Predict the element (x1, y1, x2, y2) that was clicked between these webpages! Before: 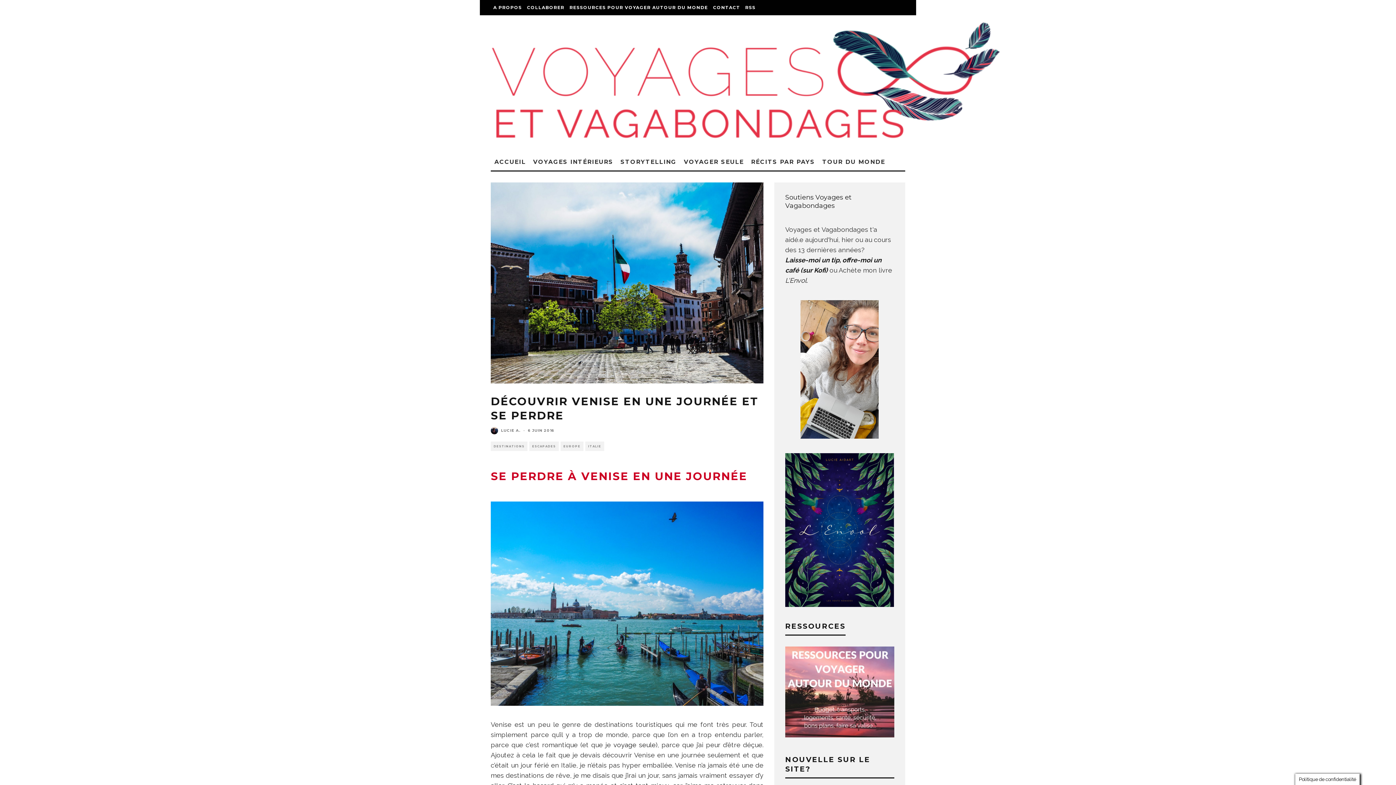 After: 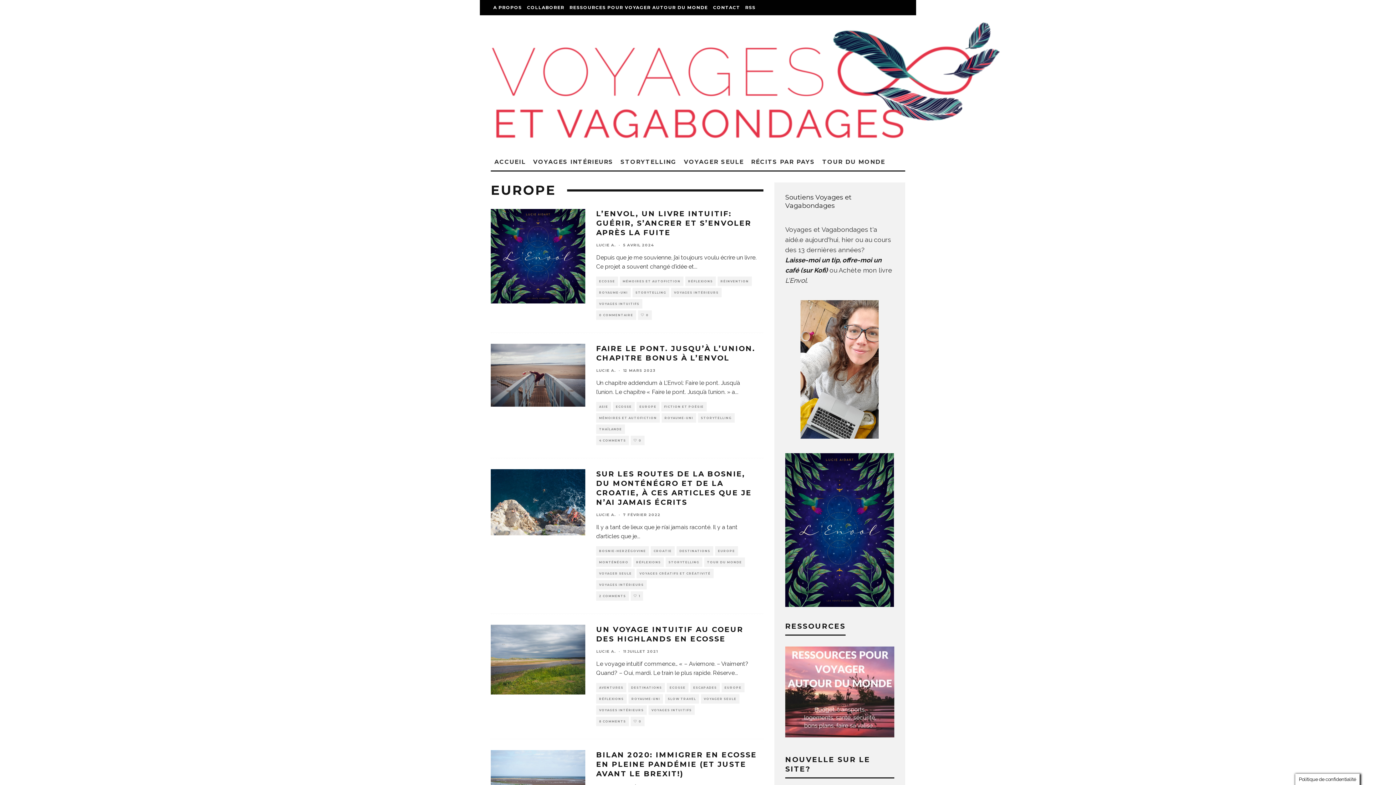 Action: label: EUROPE bbox: (560, 441, 583, 451)